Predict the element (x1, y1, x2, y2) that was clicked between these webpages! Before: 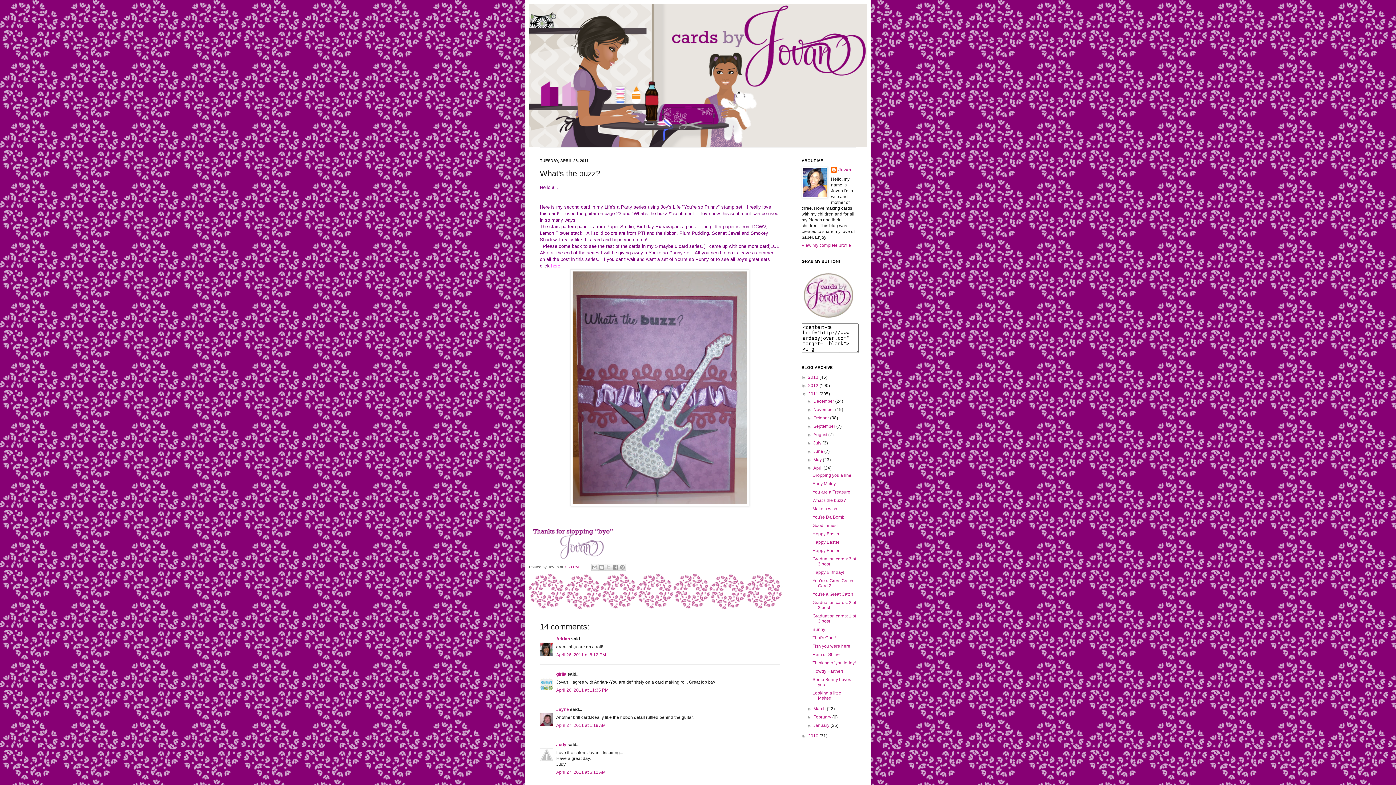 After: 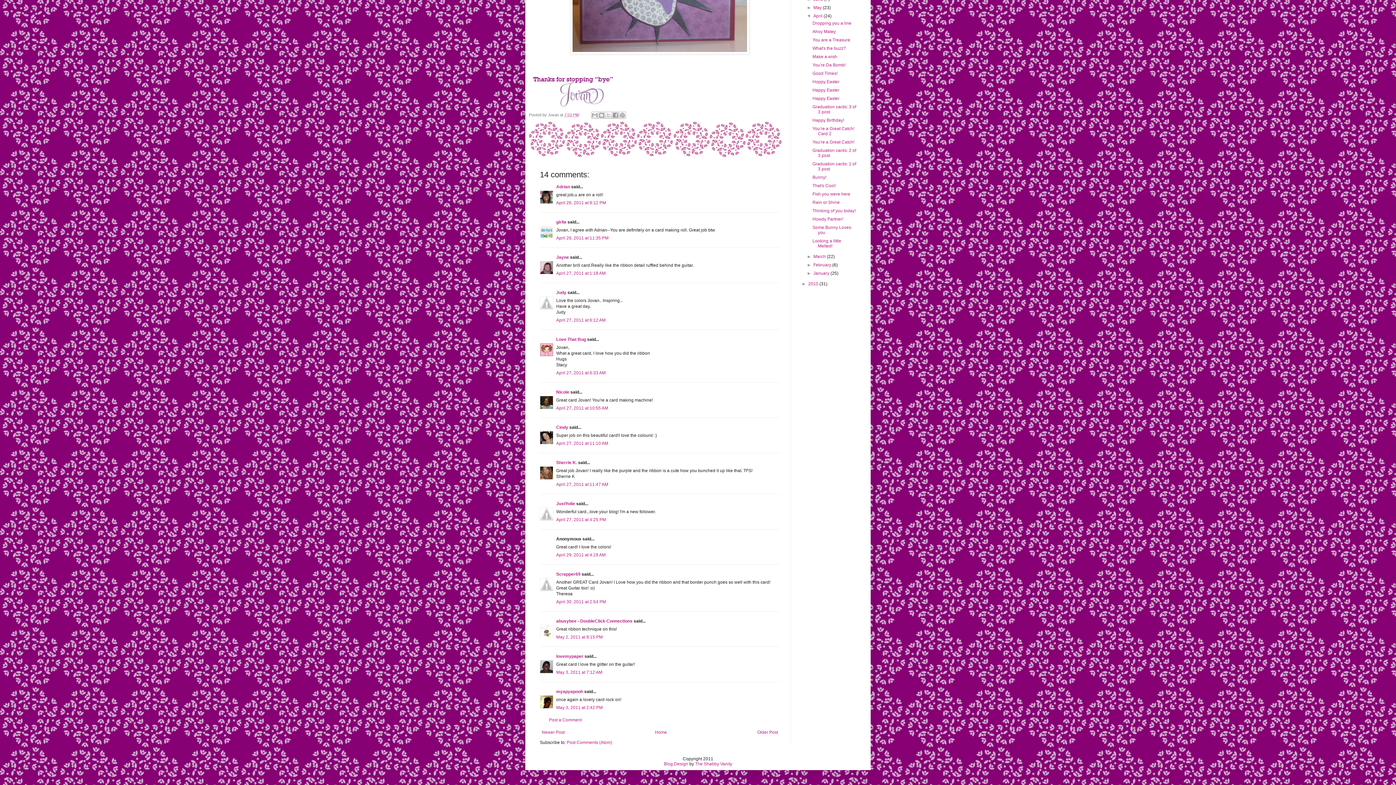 Action: label: April 26, 2011 at 8:12 PM bbox: (556, 652, 606, 657)